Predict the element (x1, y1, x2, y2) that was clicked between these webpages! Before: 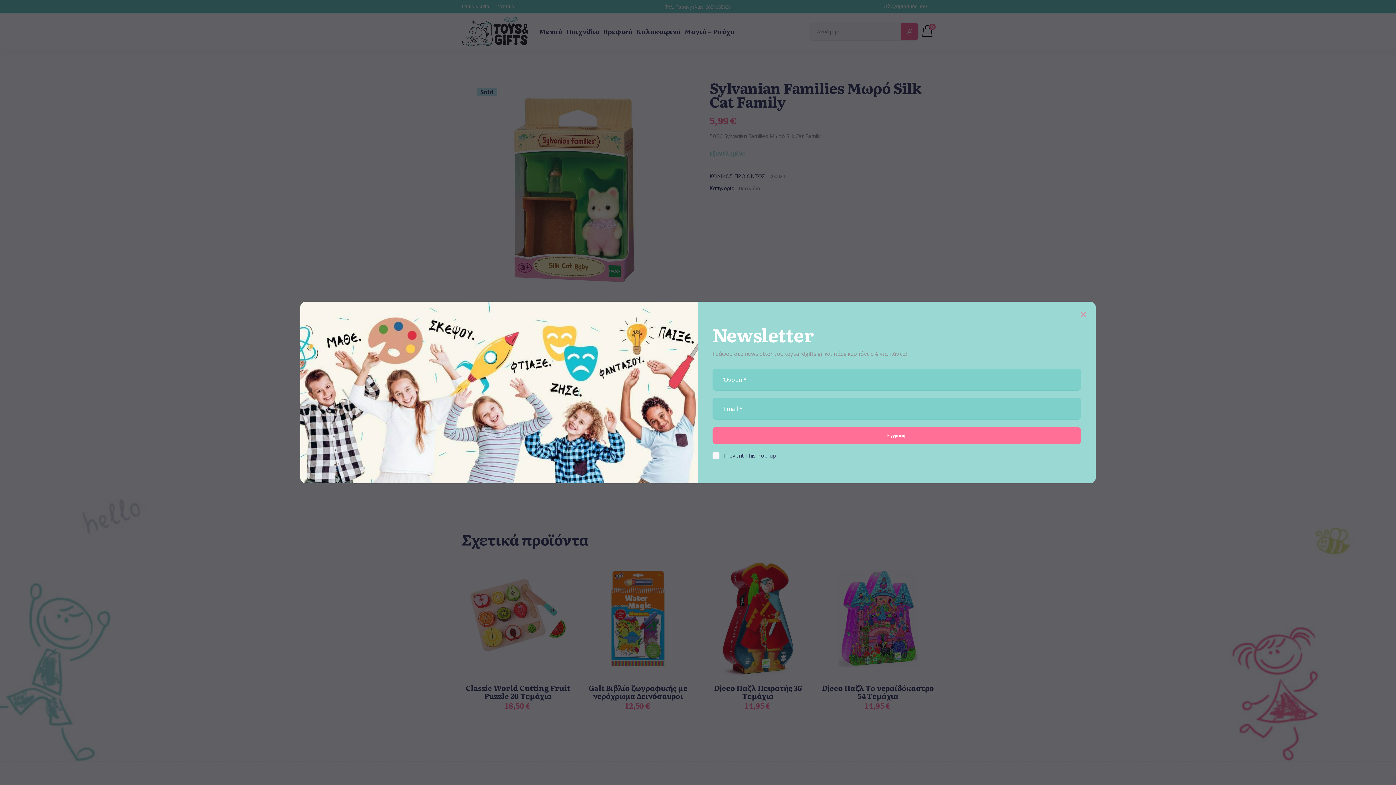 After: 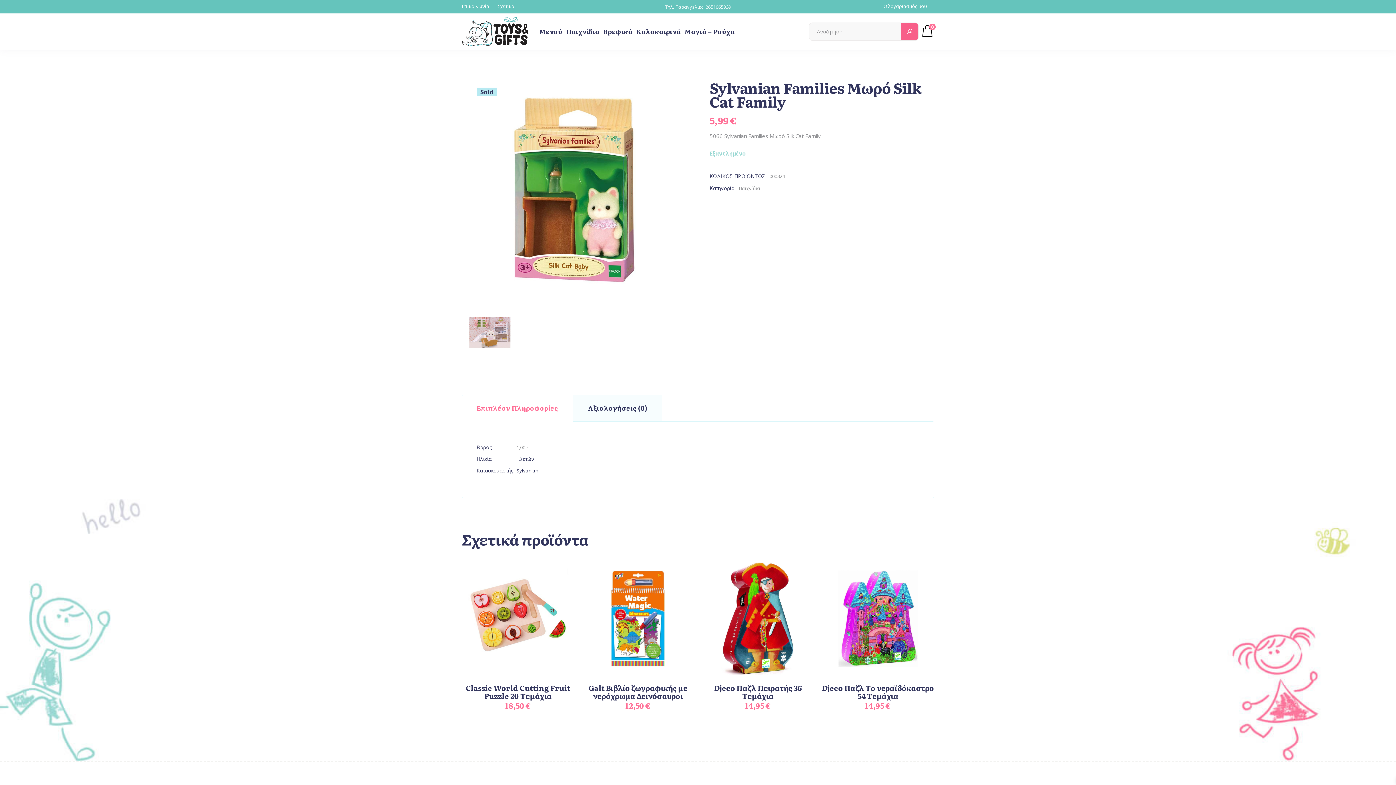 Action: bbox: (1077, 309, 1088, 321)